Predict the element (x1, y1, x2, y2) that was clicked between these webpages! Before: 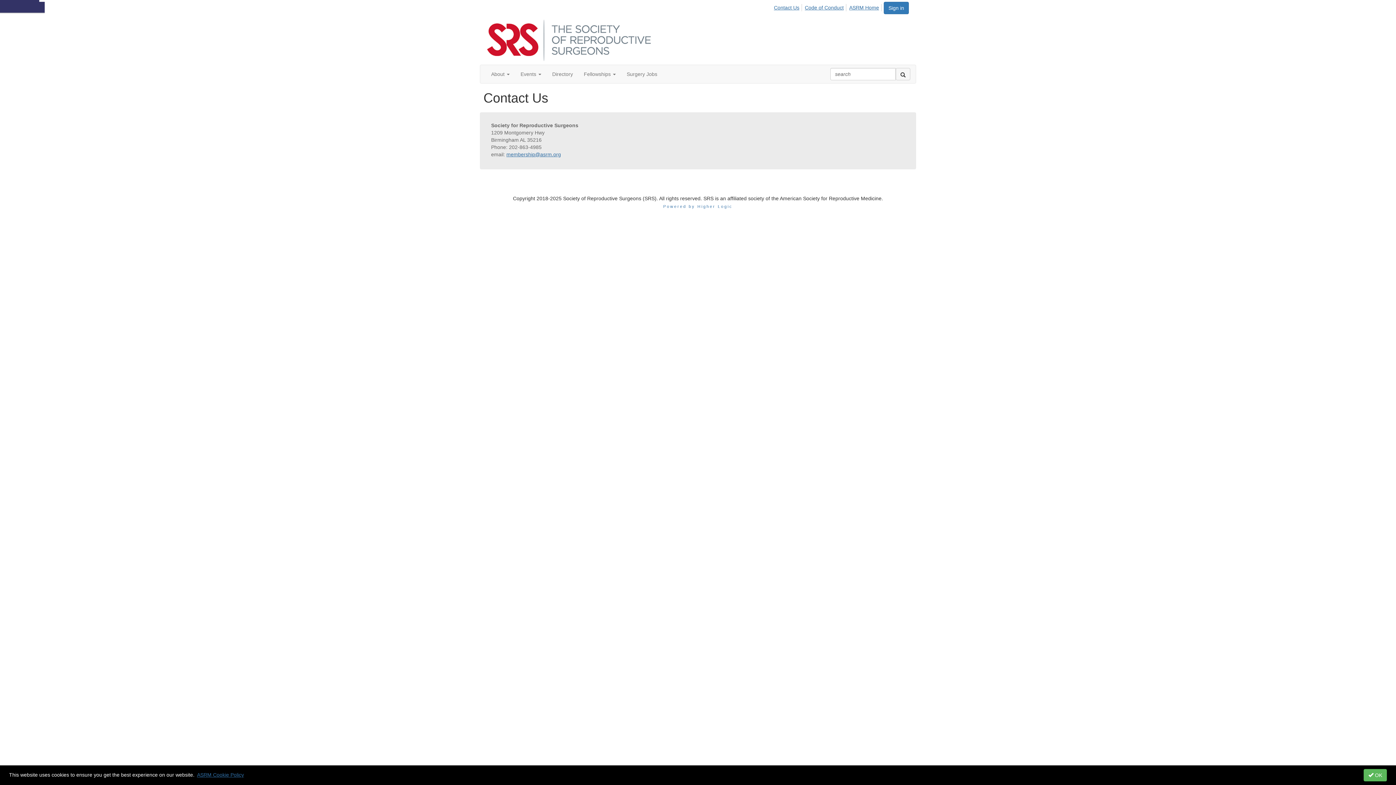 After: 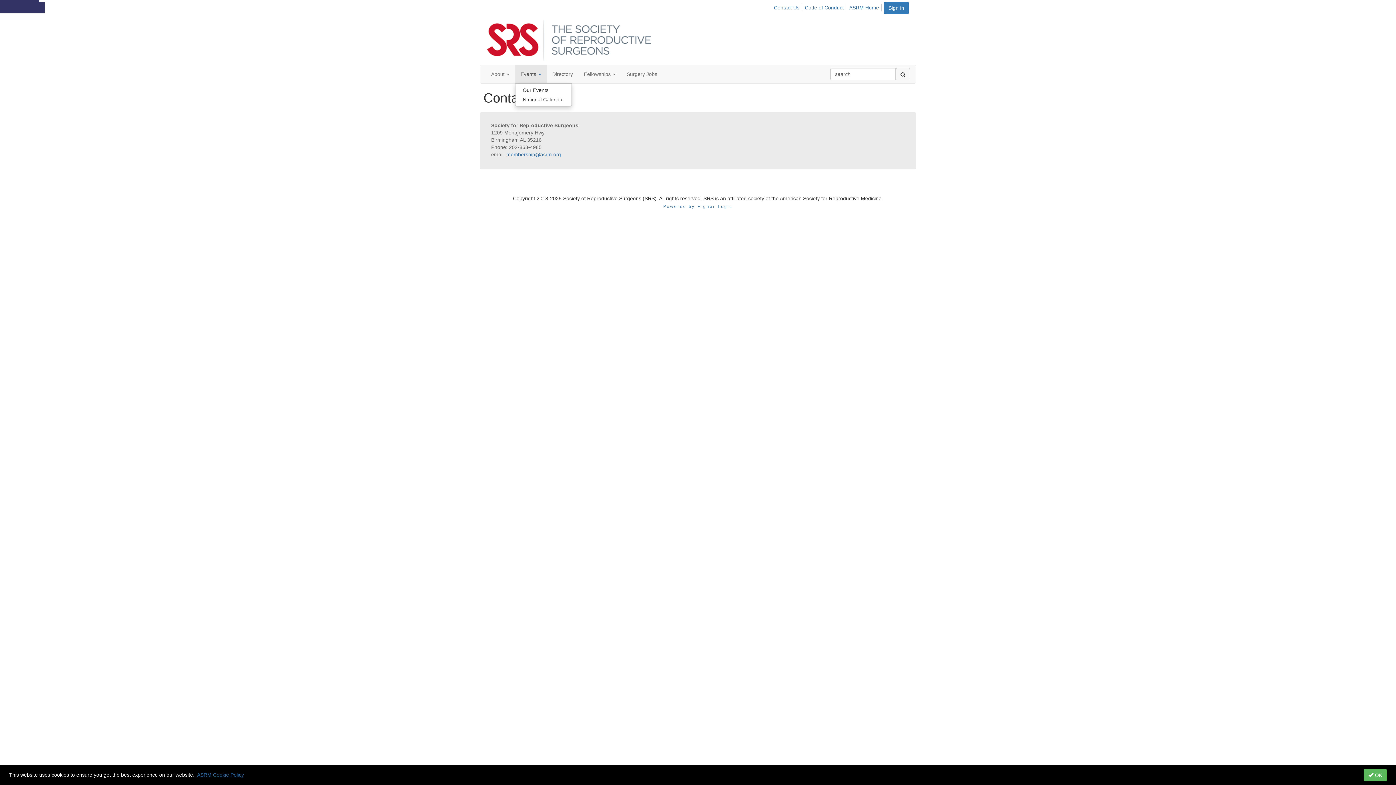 Action: bbox: (515, 65, 546, 83) label: Events 